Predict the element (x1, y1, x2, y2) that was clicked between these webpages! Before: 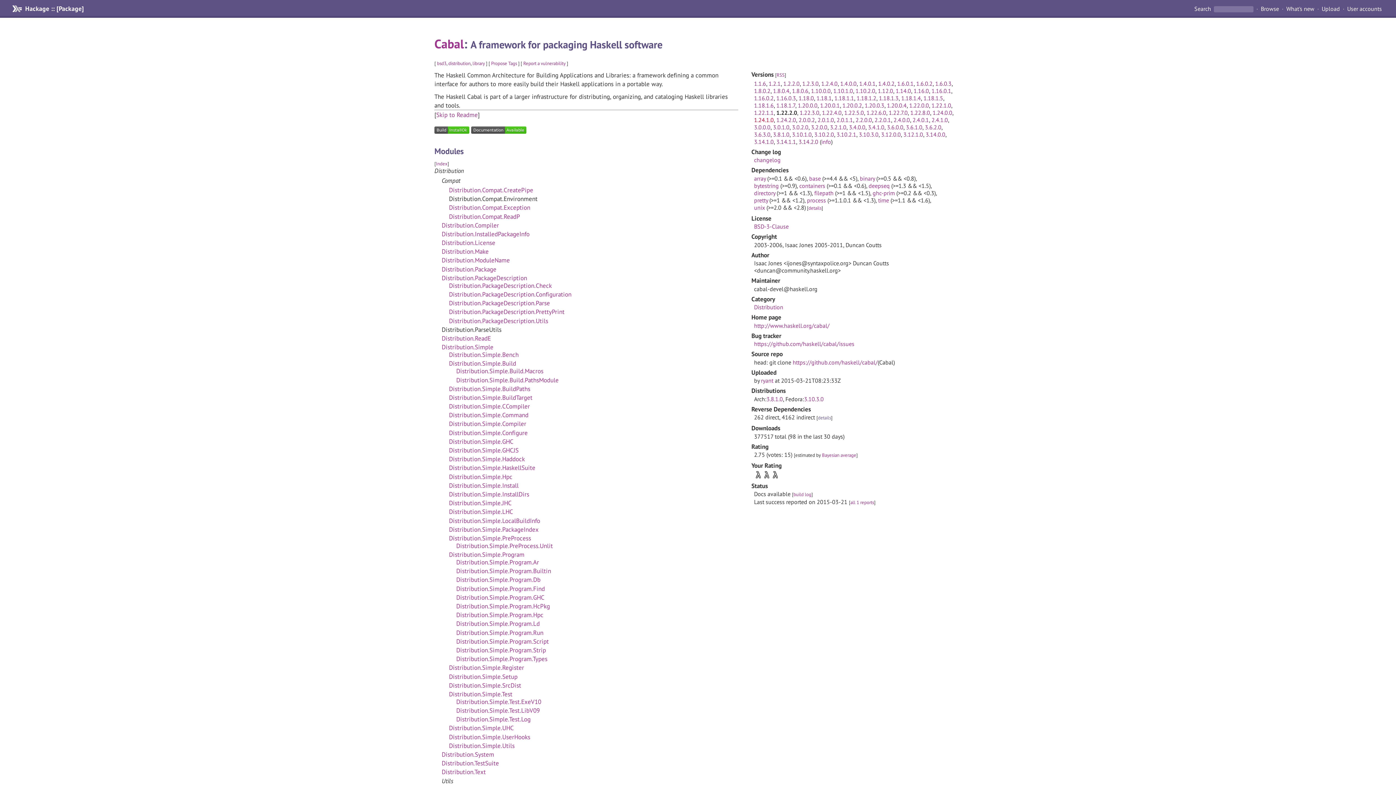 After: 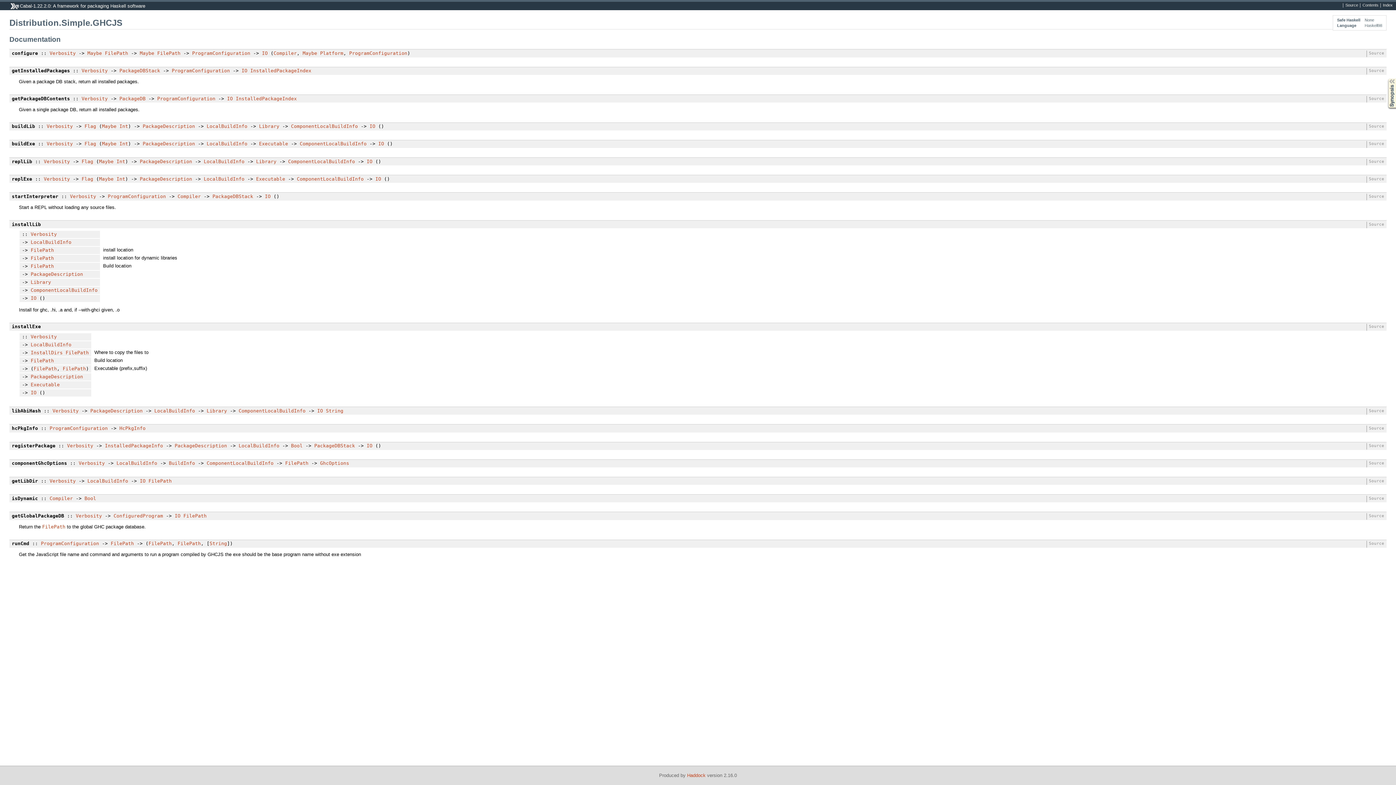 Action: bbox: (449, 446, 518, 454) label: Distribution.Simple.GHCJS